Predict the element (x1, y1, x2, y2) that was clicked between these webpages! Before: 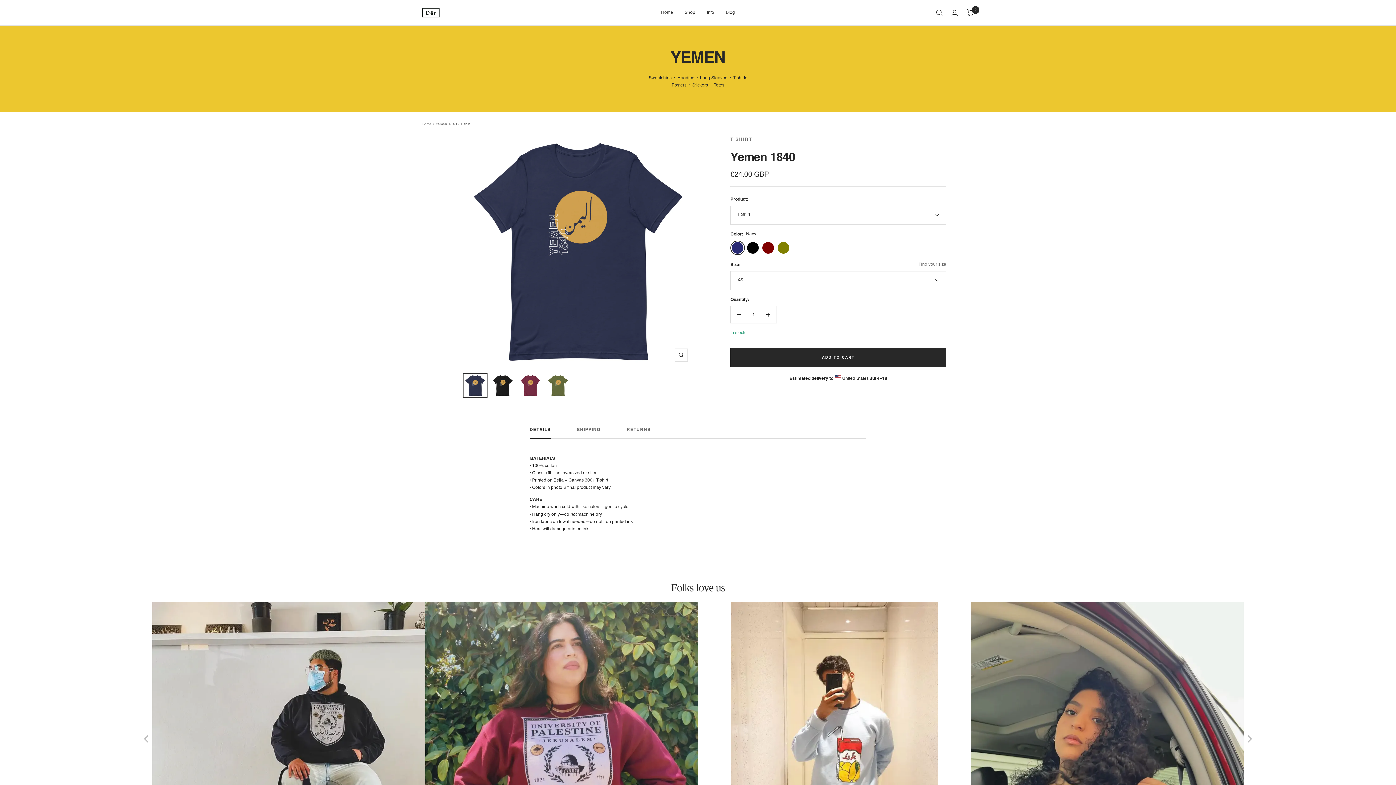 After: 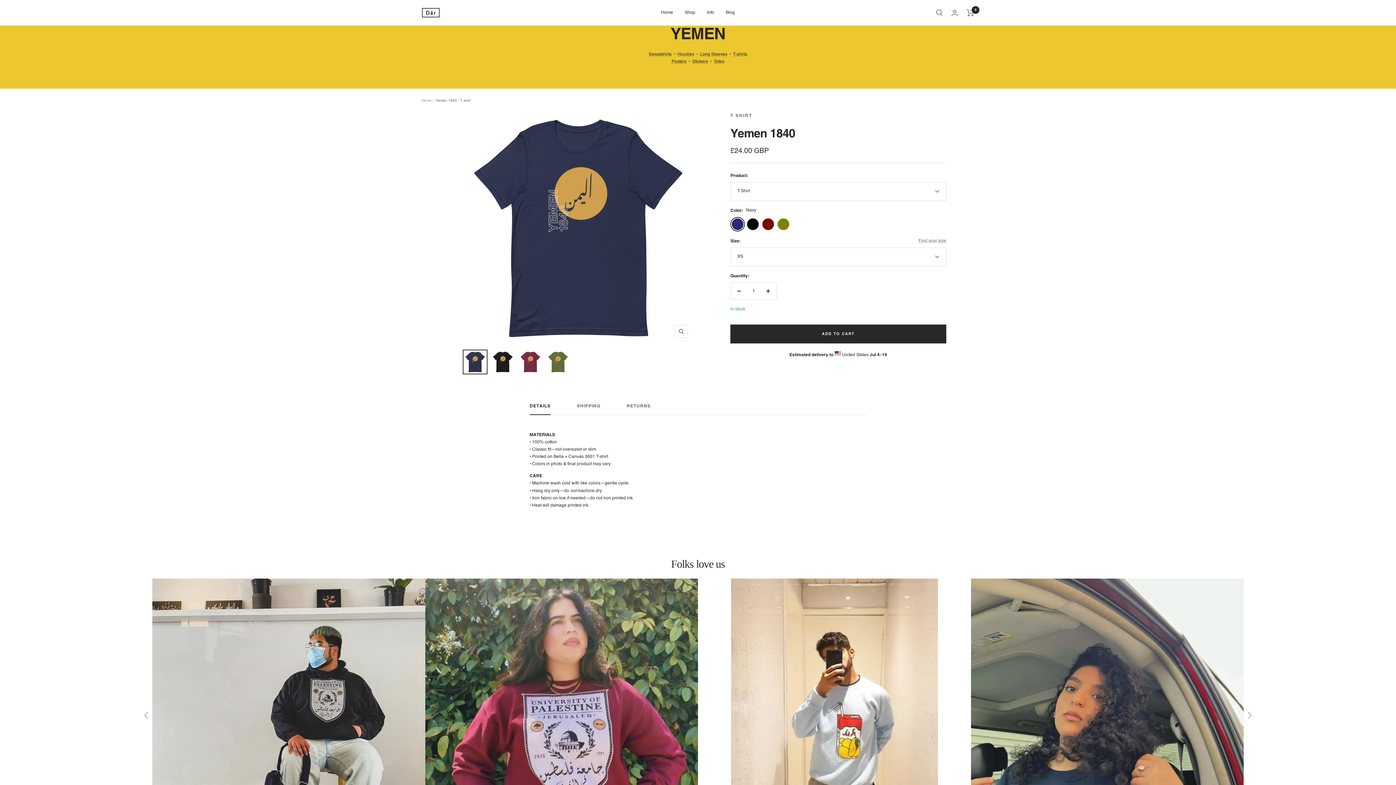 Action: bbox: (698, 601, 971, 808)